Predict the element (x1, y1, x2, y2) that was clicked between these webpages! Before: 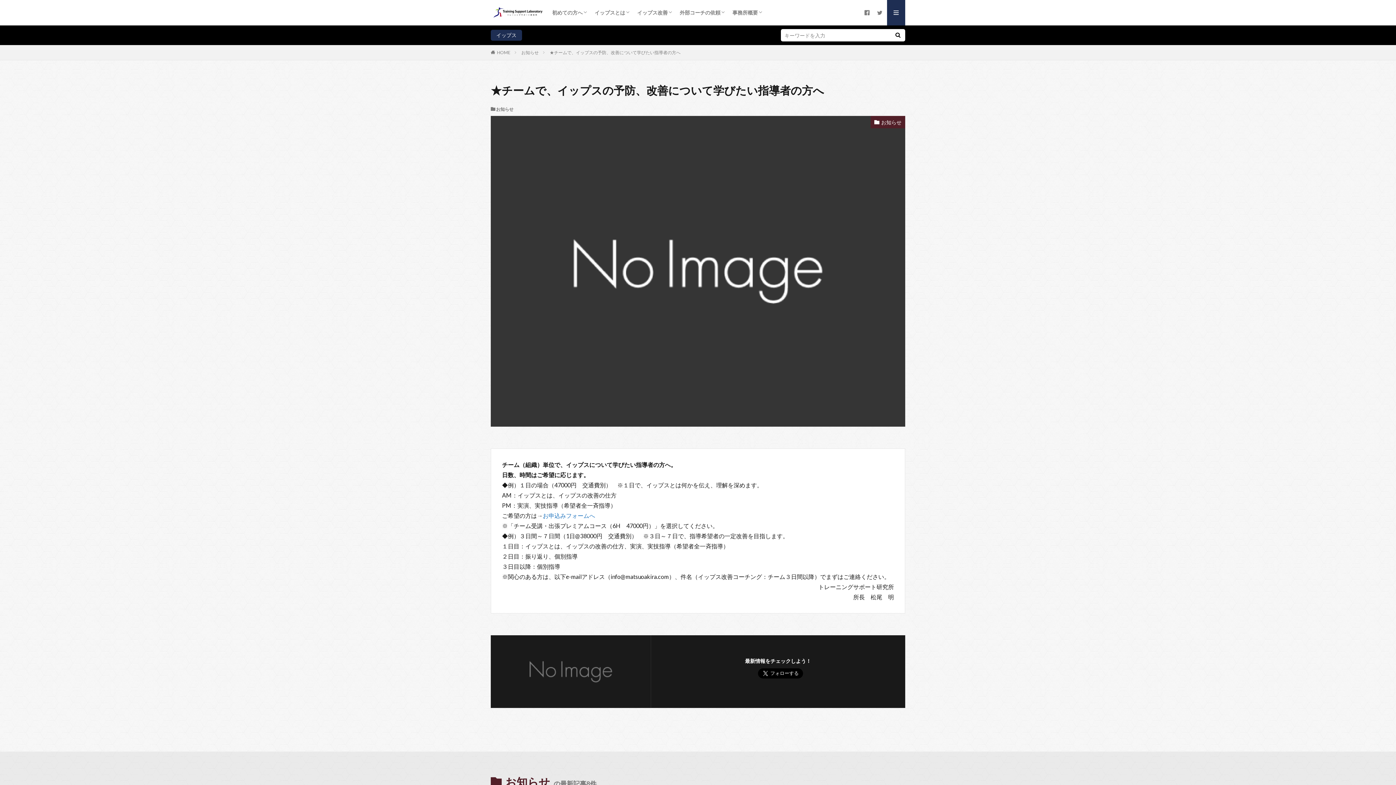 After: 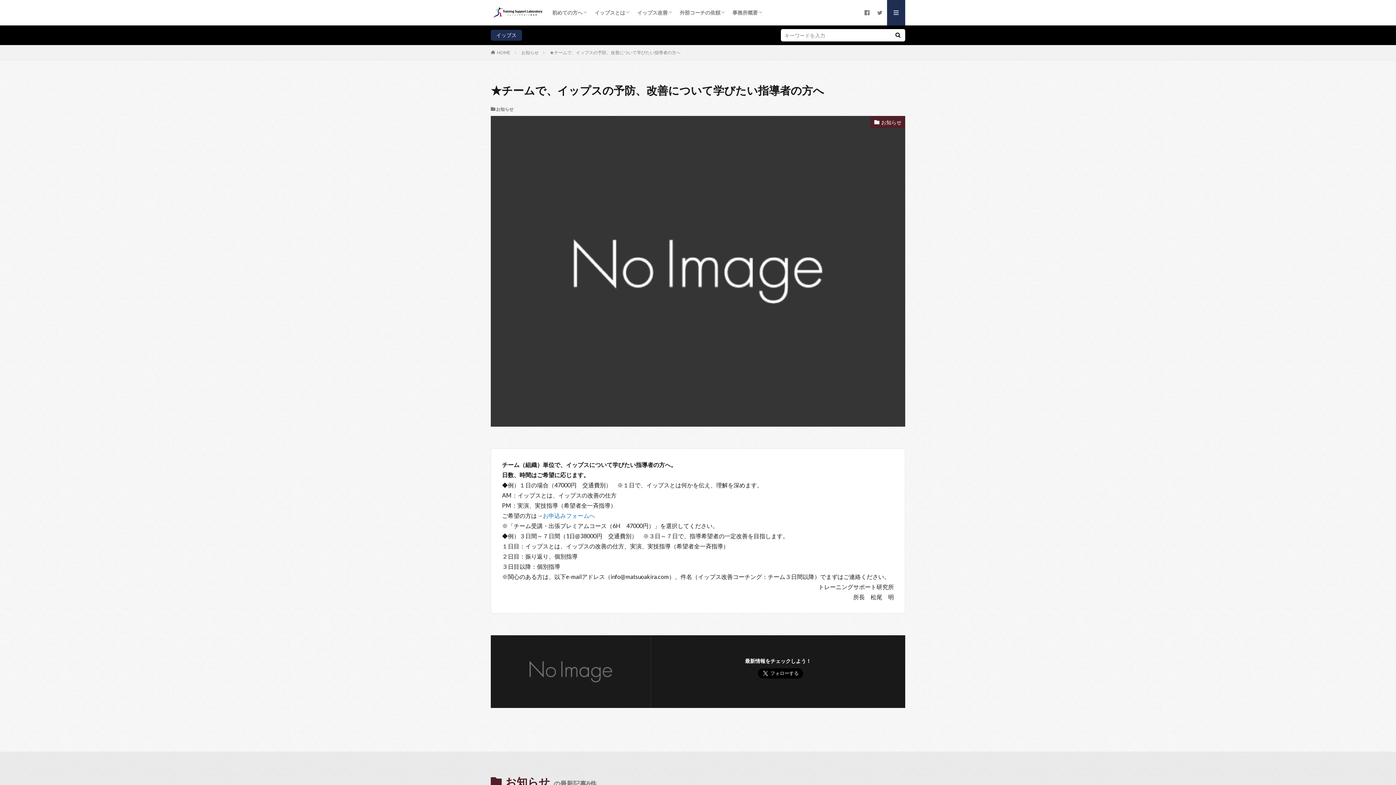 Action: bbox: (549, 49, 680, 55) label: ★チームで、イップスの予防、改善について学びたい指導者の方へ